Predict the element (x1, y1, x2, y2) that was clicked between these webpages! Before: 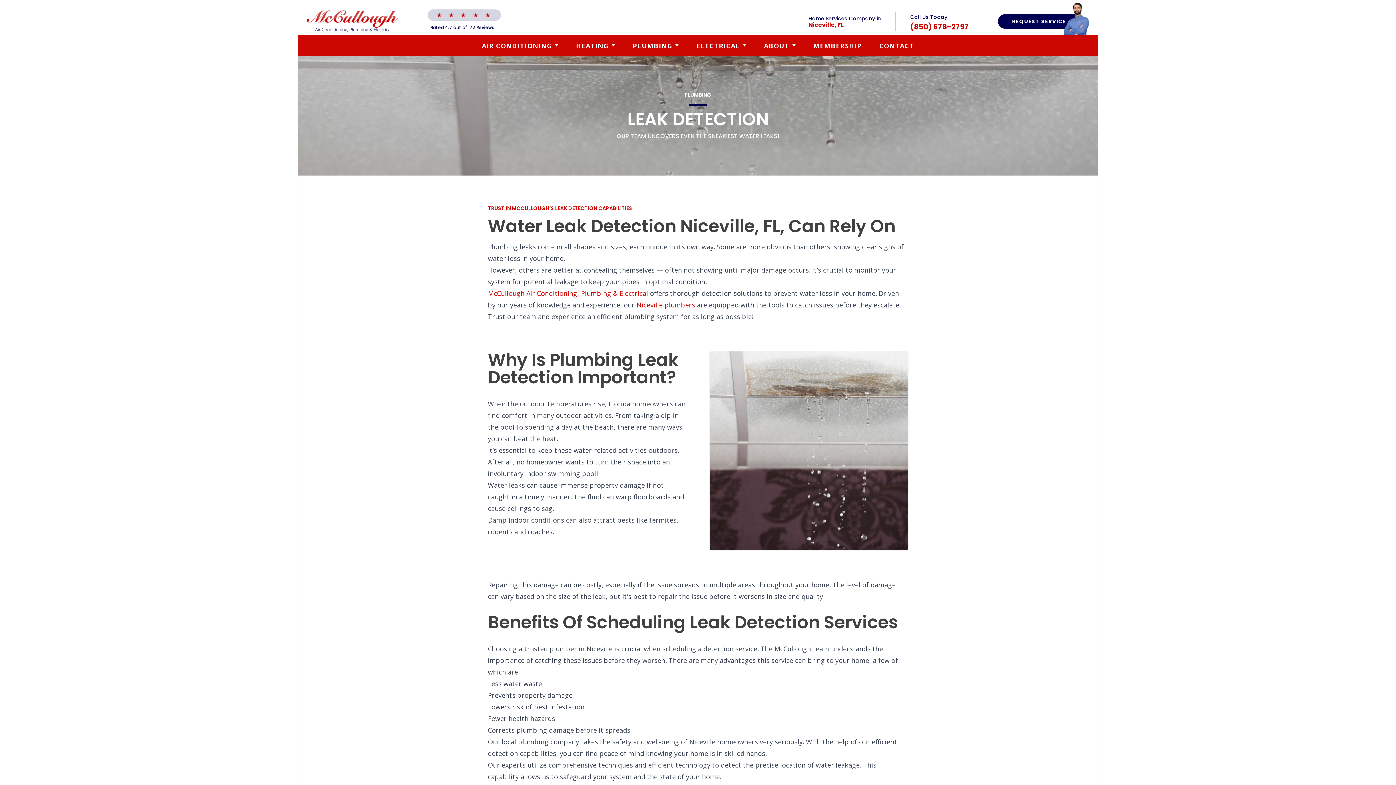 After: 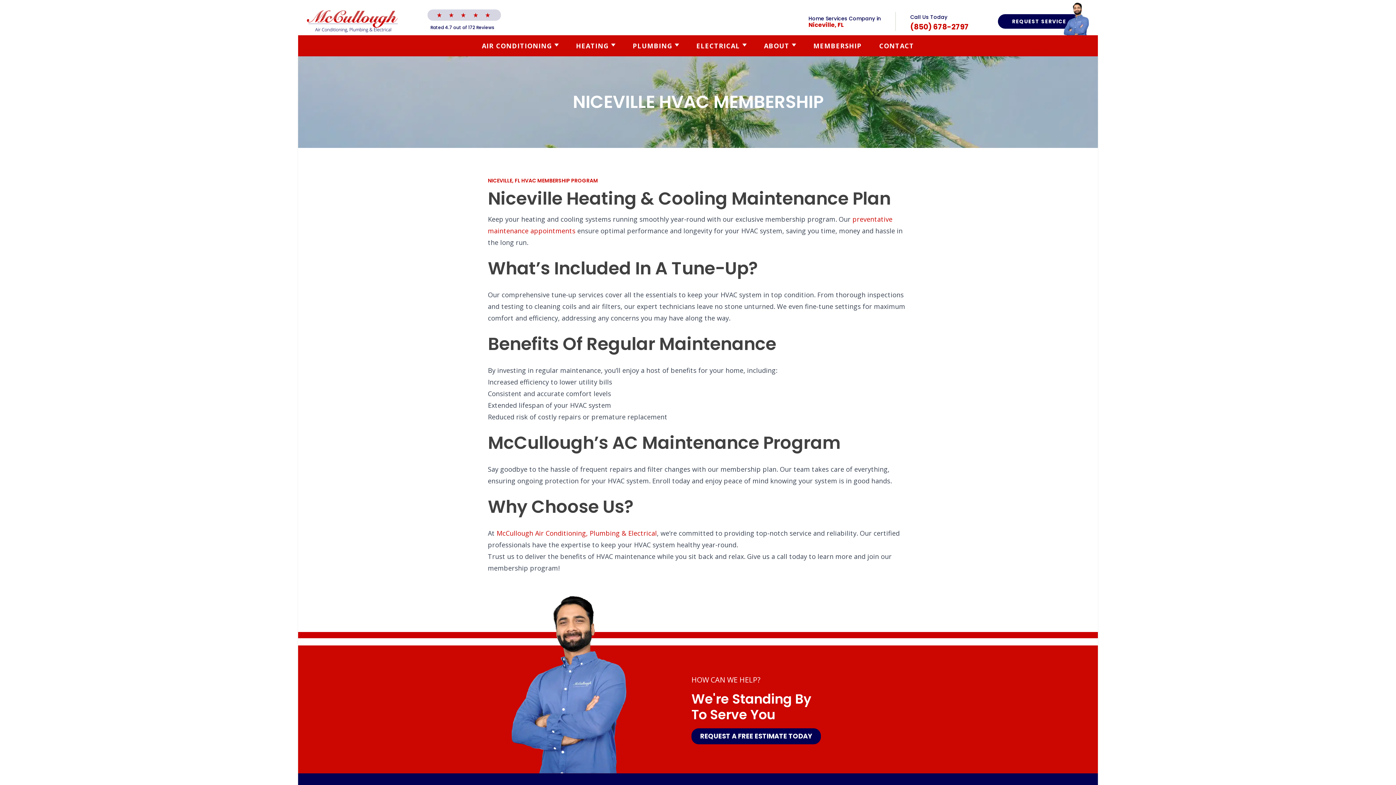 Action: bbox: (813, 39, 862, 52) label: MEMBERSHIP